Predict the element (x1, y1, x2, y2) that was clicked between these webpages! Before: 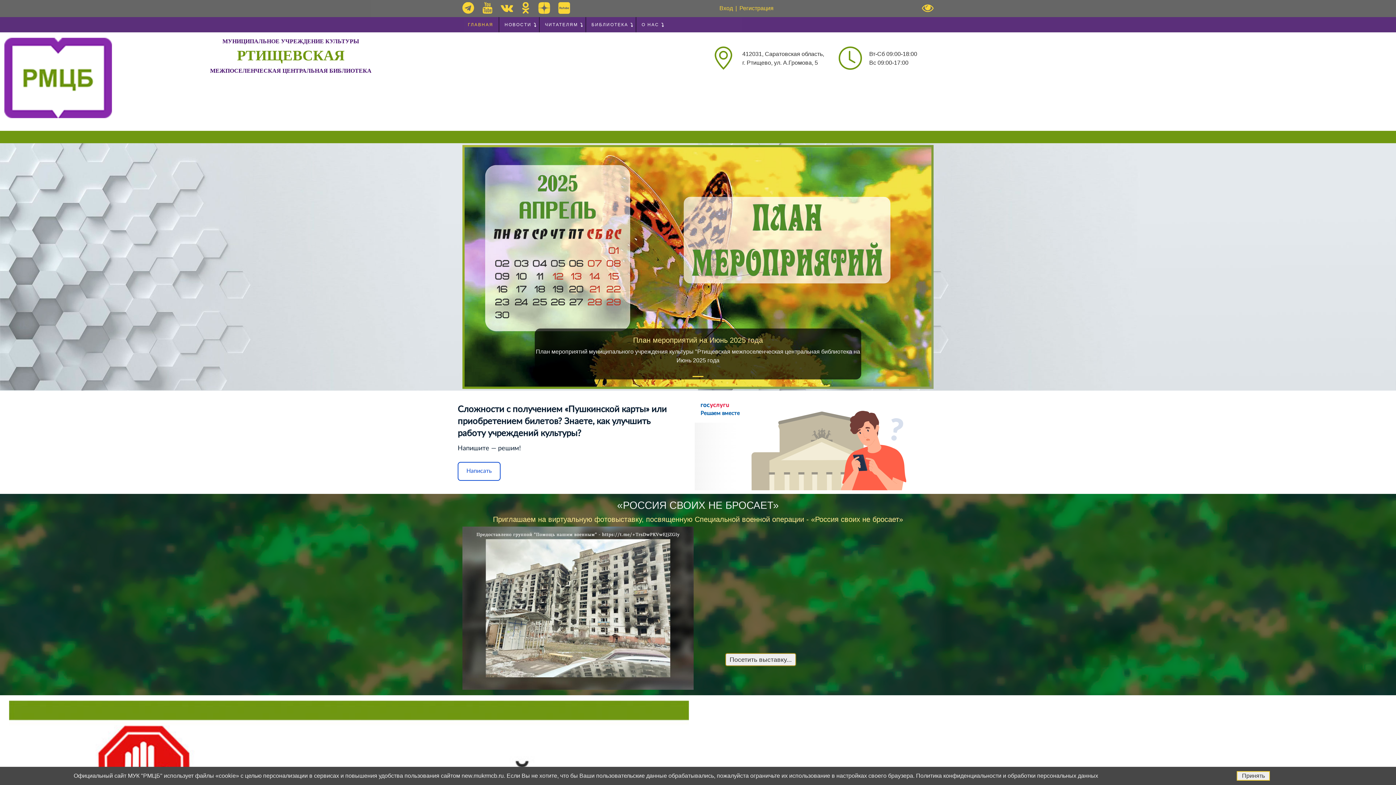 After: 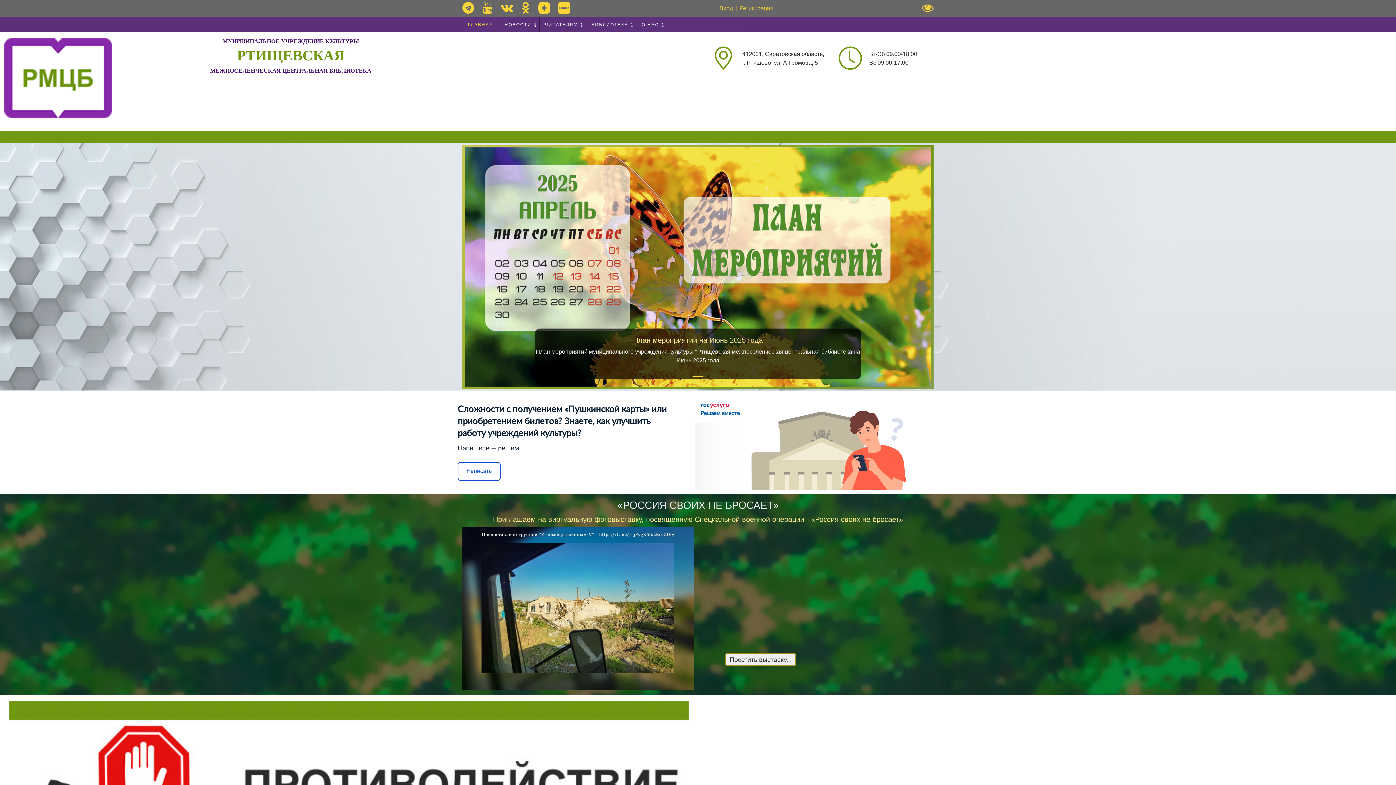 Action: bbox: (1237, 771, 1270, 781) label: Принять